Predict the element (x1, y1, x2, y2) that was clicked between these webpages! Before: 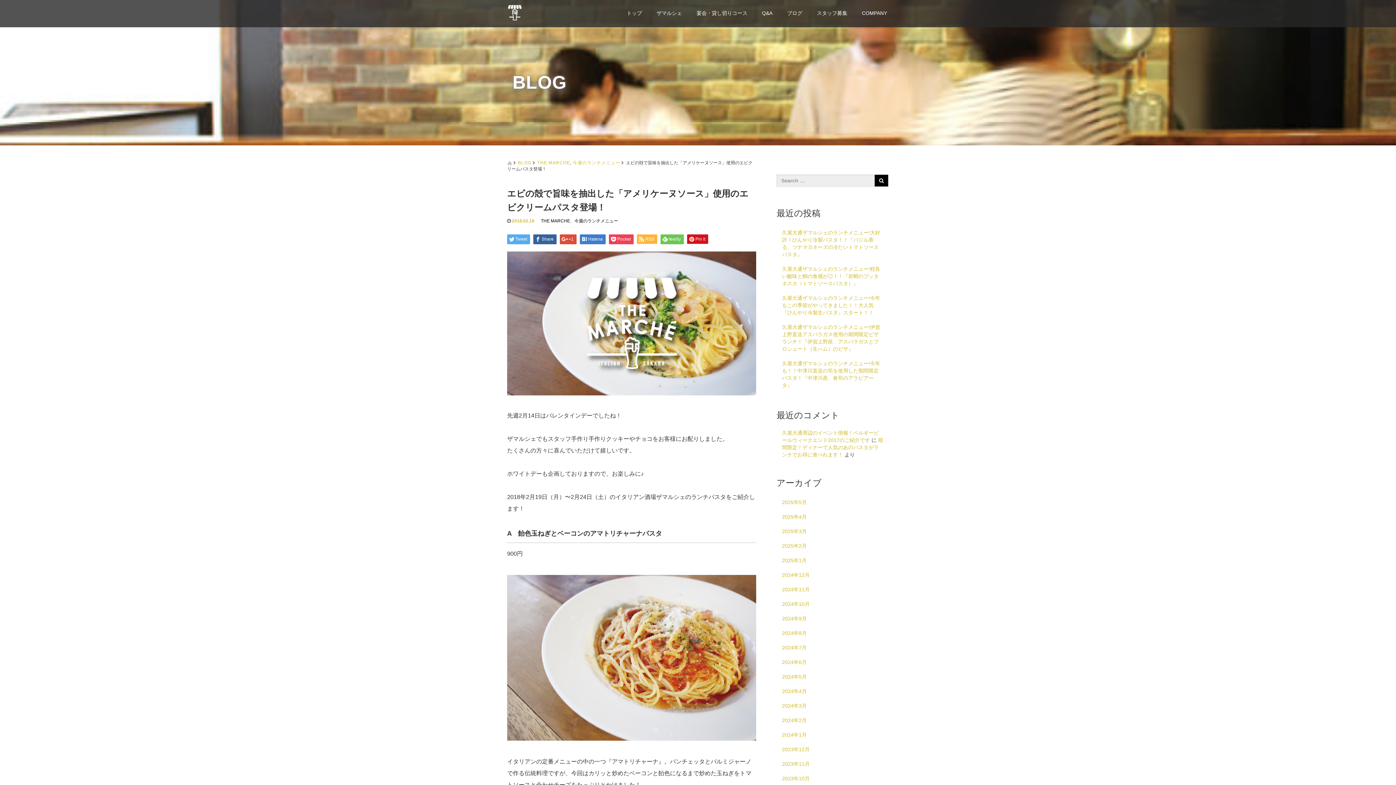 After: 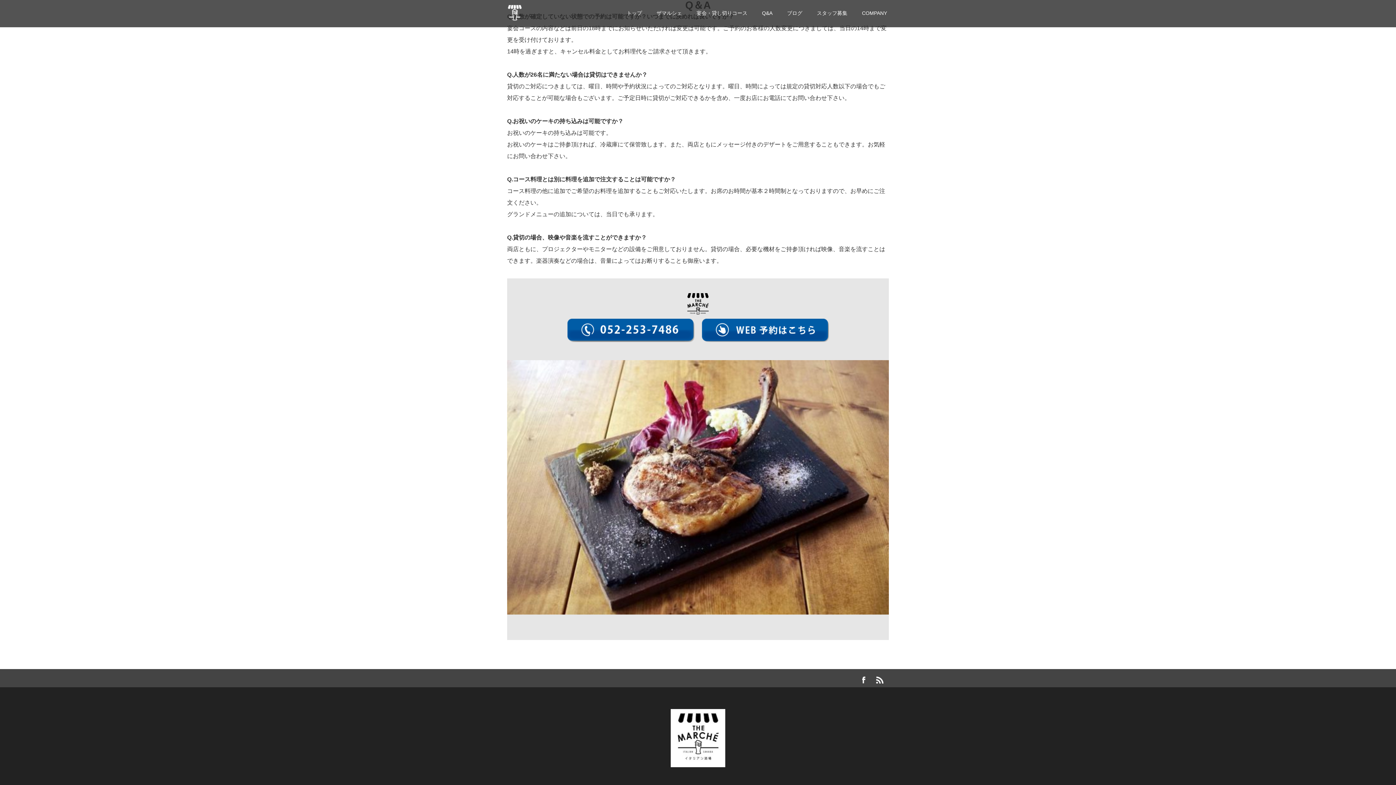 Action: label: Q&A bbox: (754, 4, 780, 27)